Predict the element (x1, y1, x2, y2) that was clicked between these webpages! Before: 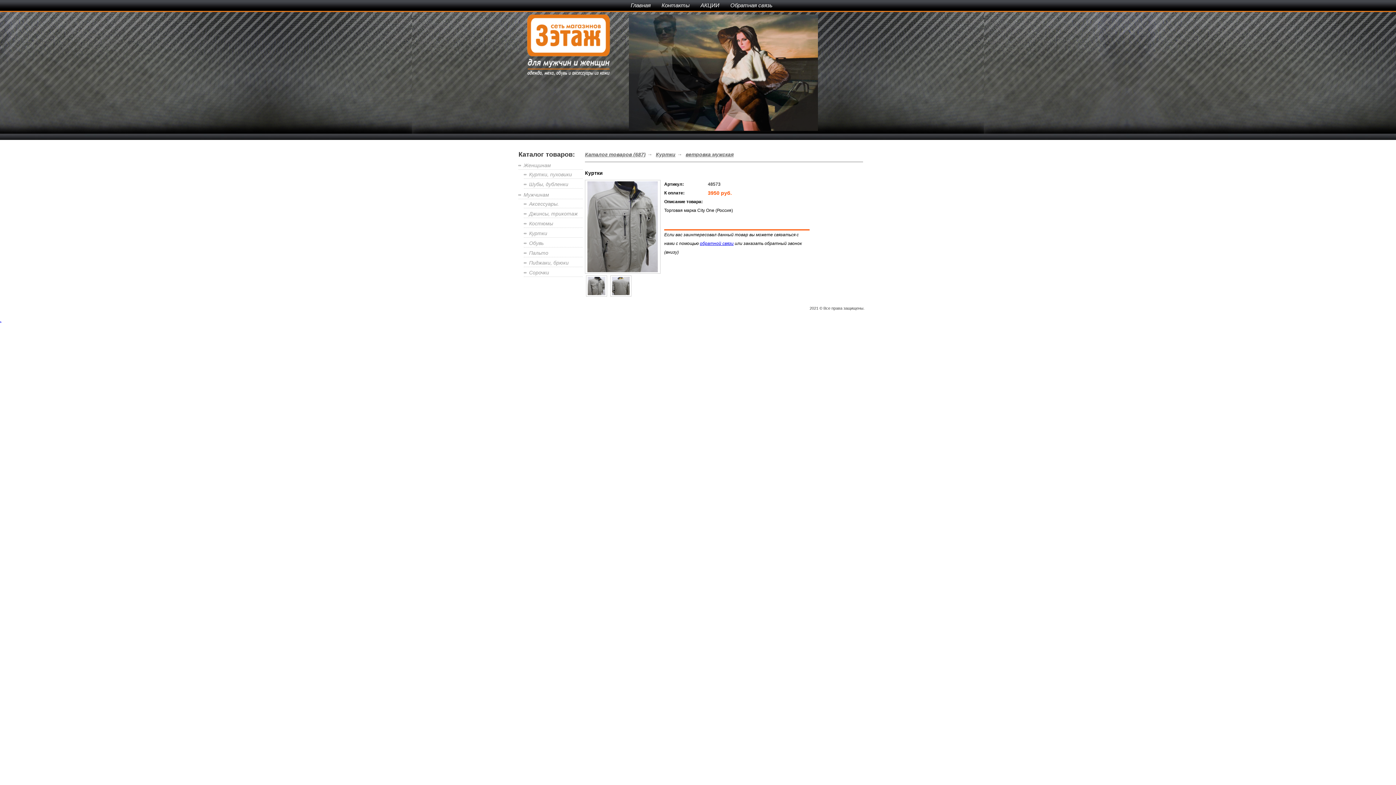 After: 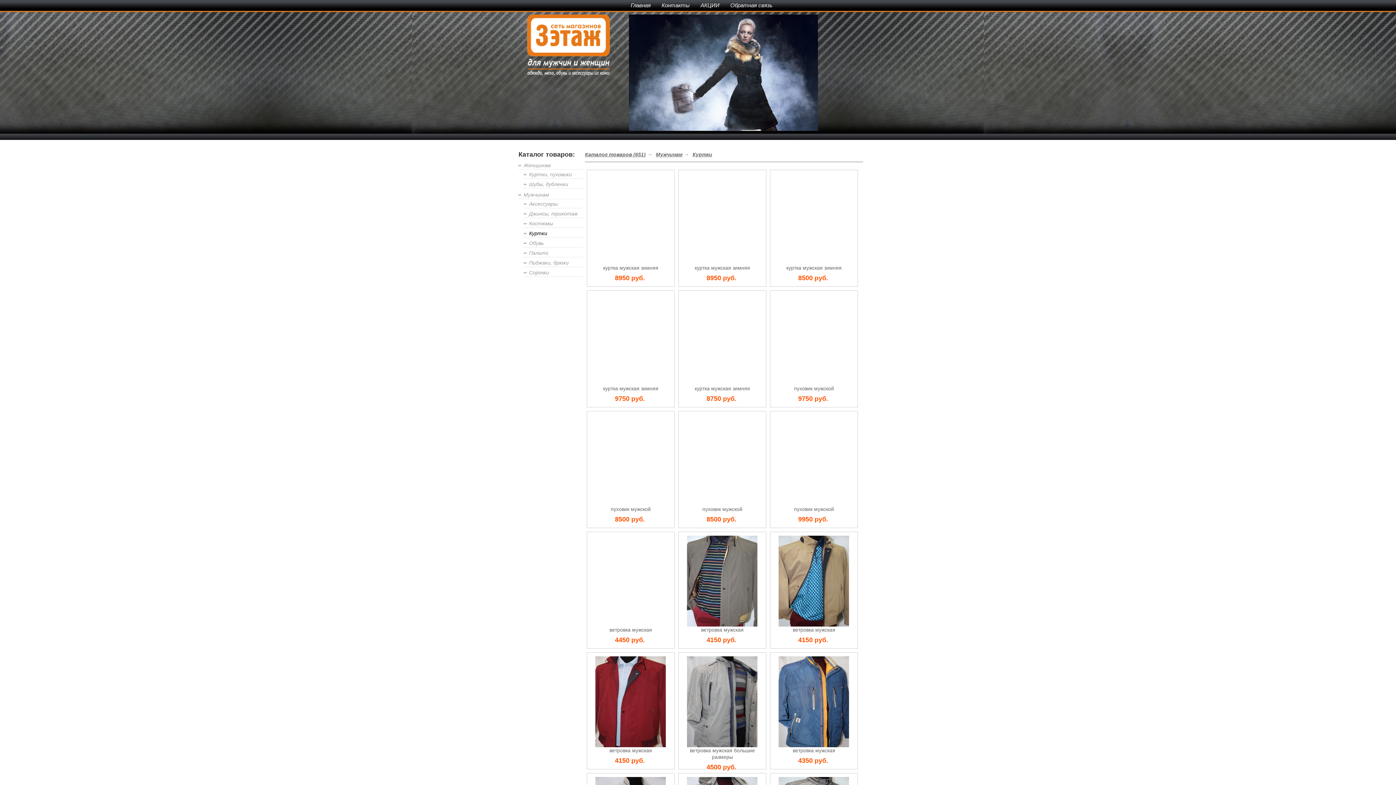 Action: bbox: (656, 151, 675, 157) label: Куртки